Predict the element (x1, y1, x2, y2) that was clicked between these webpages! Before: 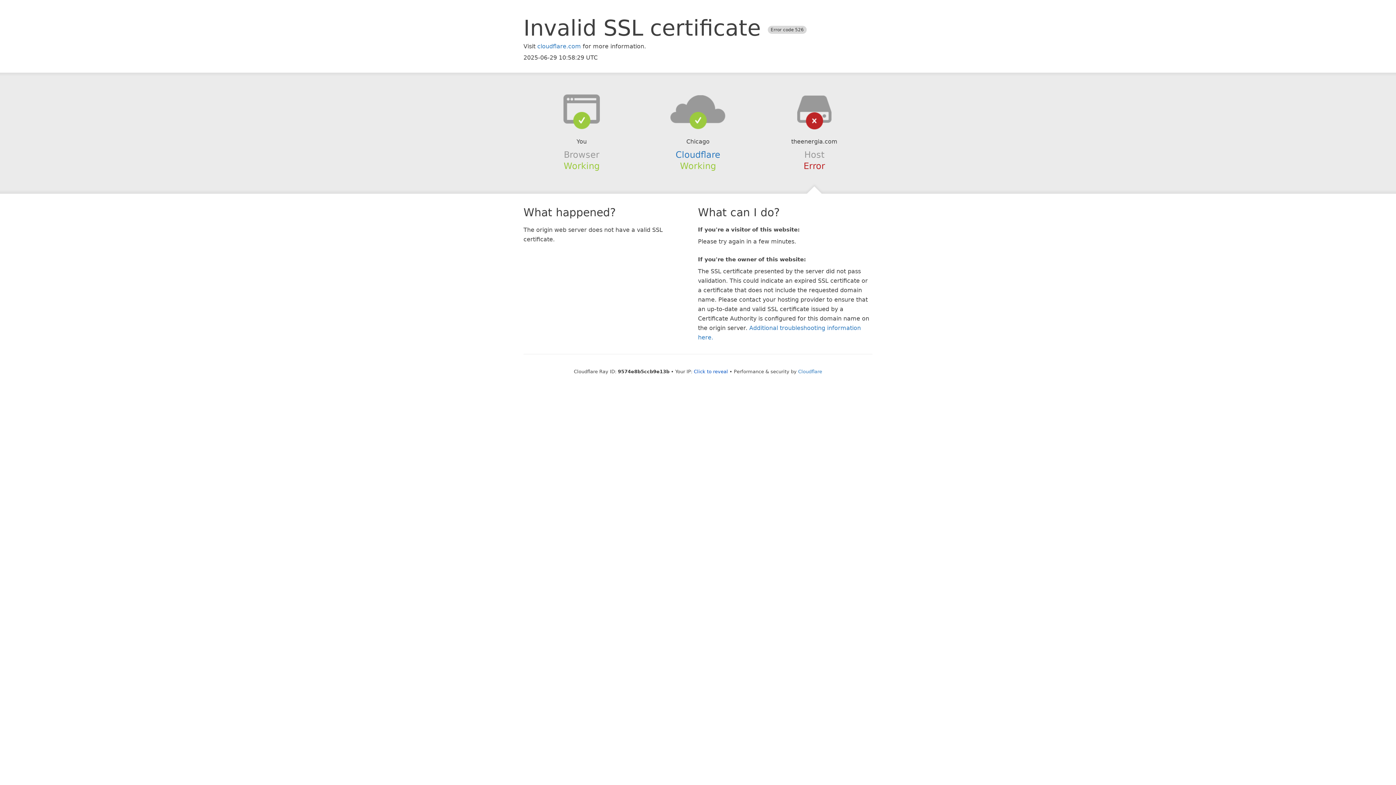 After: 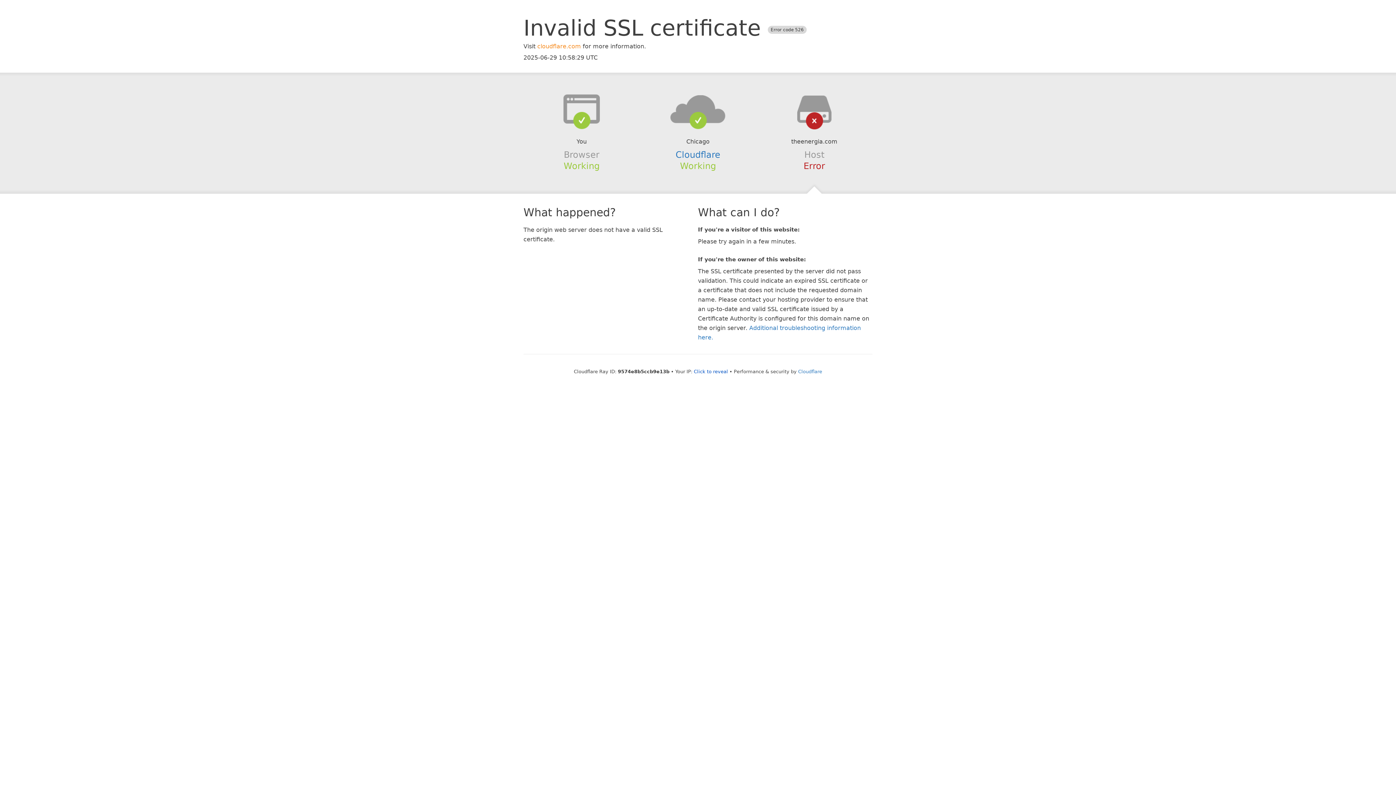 Action: bbox: (537, 42, 581, 49) label: cloudflare.com